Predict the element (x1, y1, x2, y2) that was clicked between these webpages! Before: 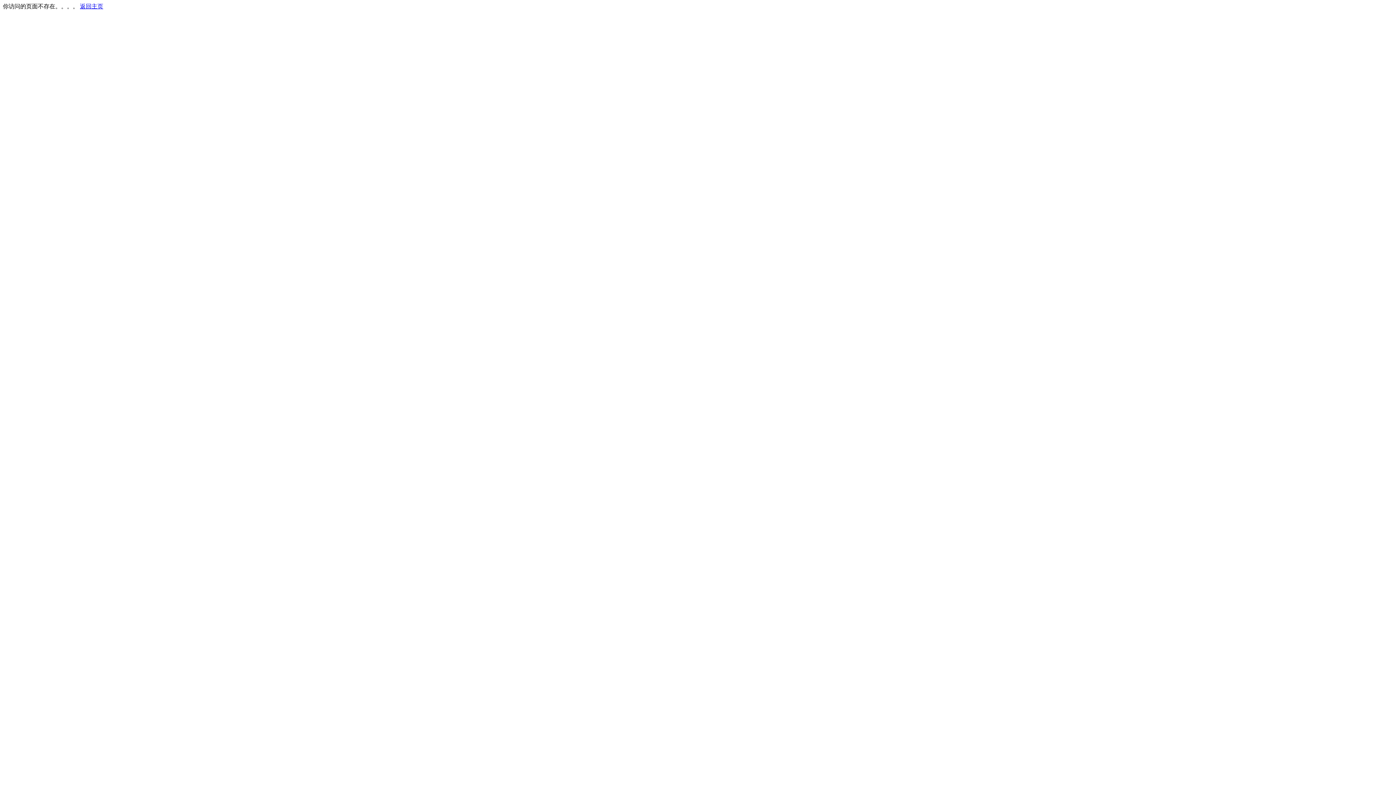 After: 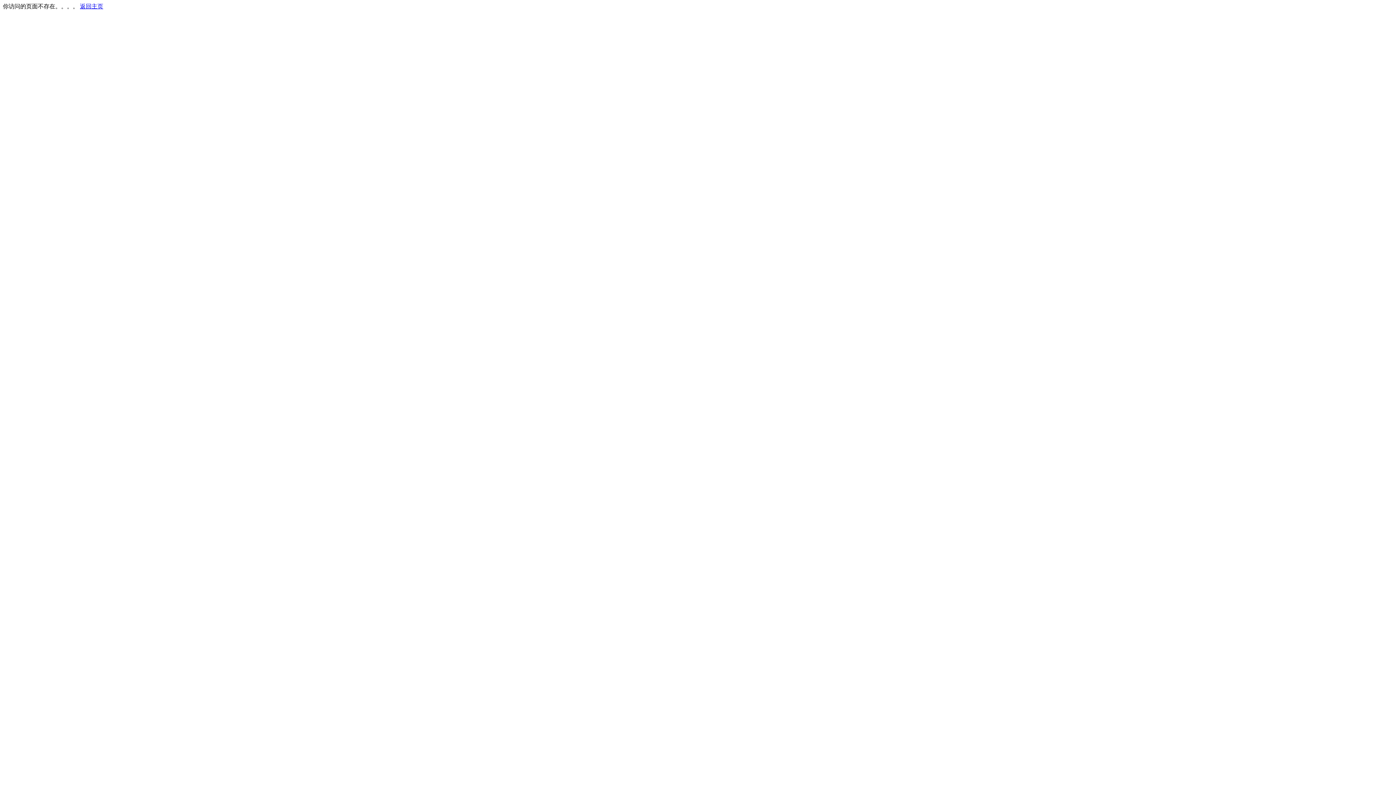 Action: bbox: (80, 3, 103, 9) label: 返回主页